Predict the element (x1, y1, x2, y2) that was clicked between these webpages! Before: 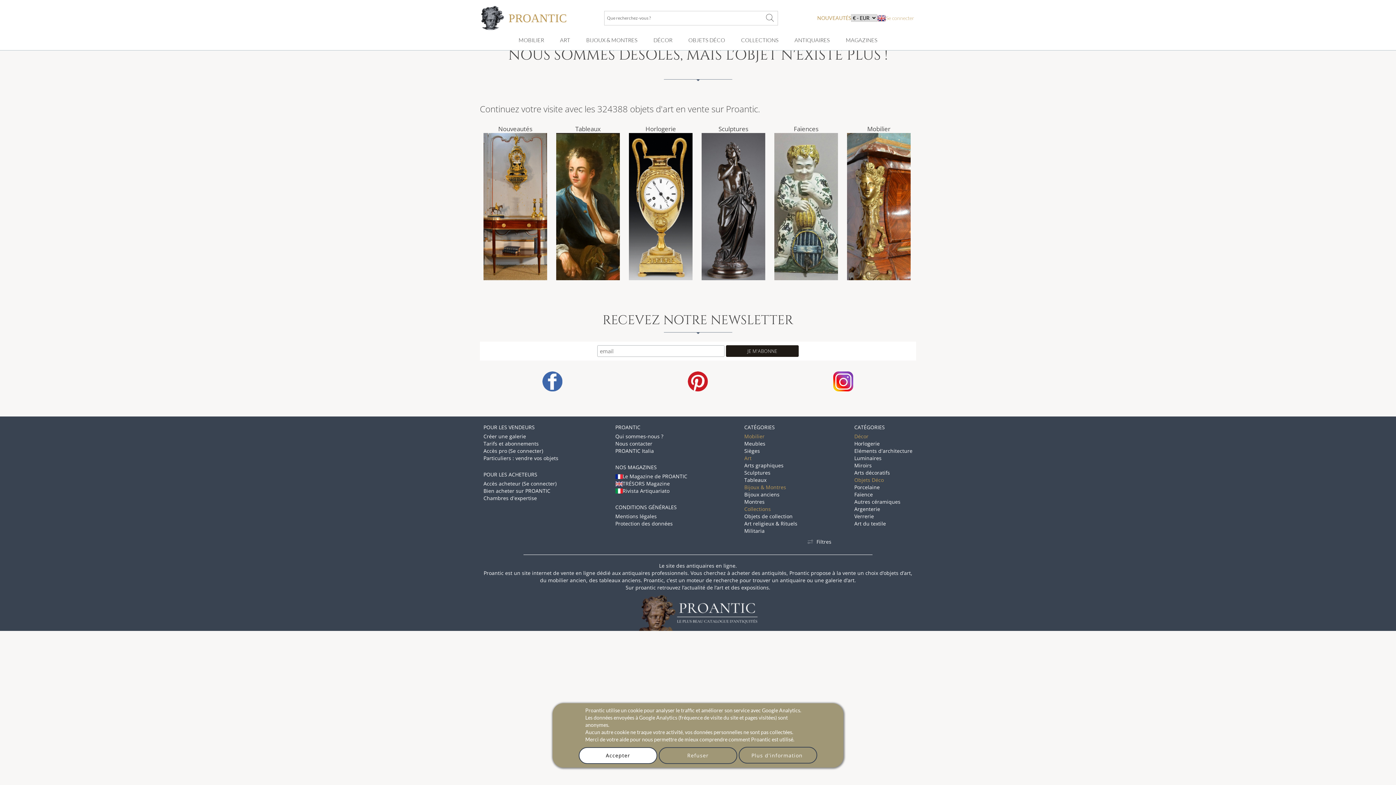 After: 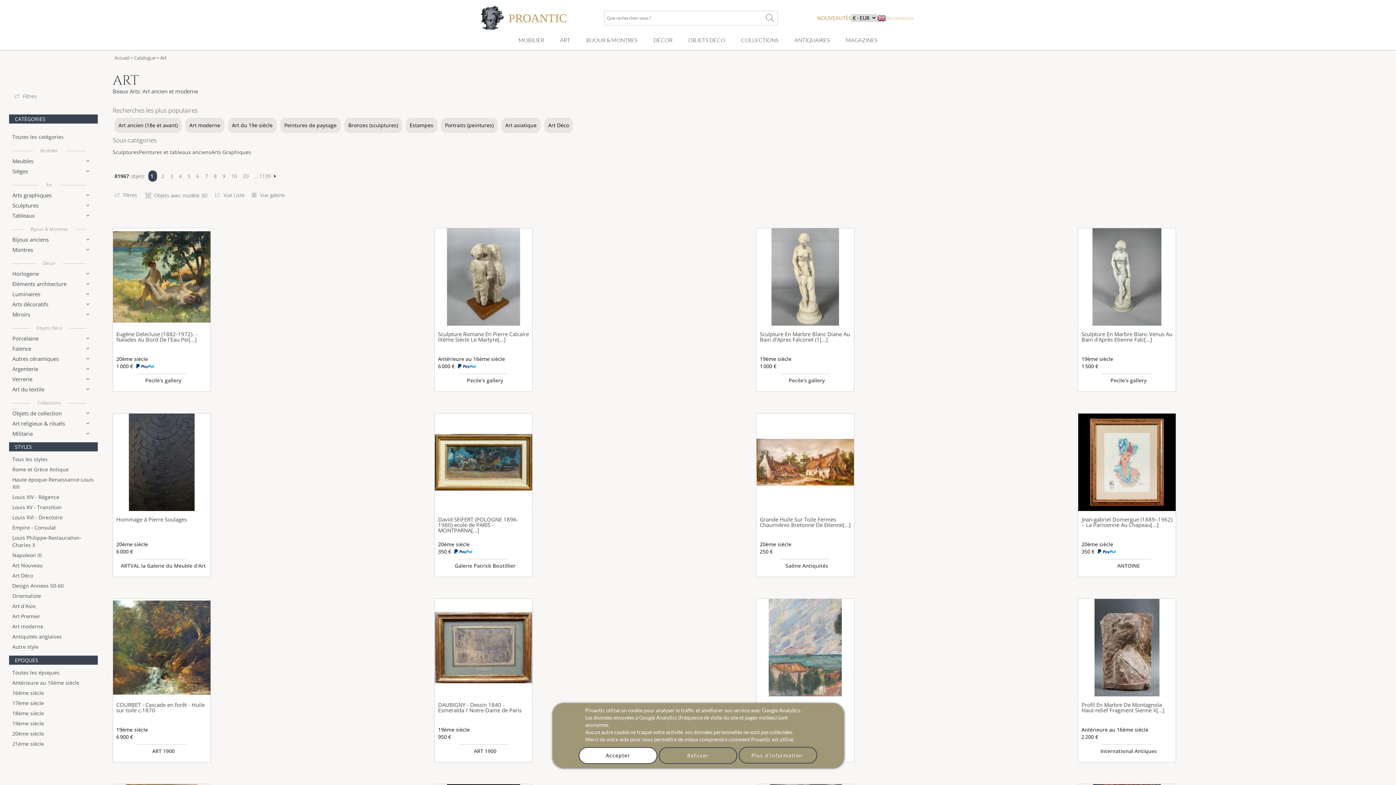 Action: label: ART bbox: (559, 36, 571, 44)